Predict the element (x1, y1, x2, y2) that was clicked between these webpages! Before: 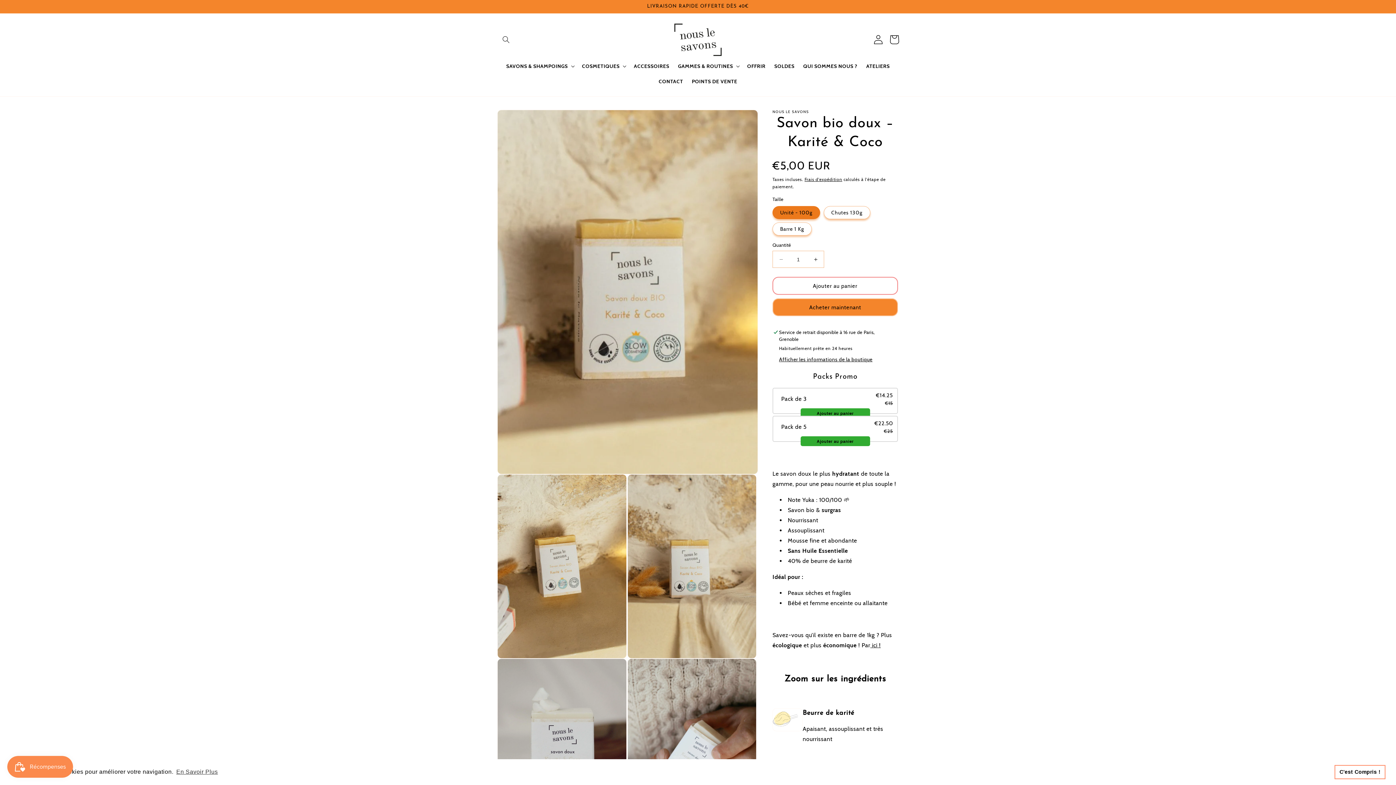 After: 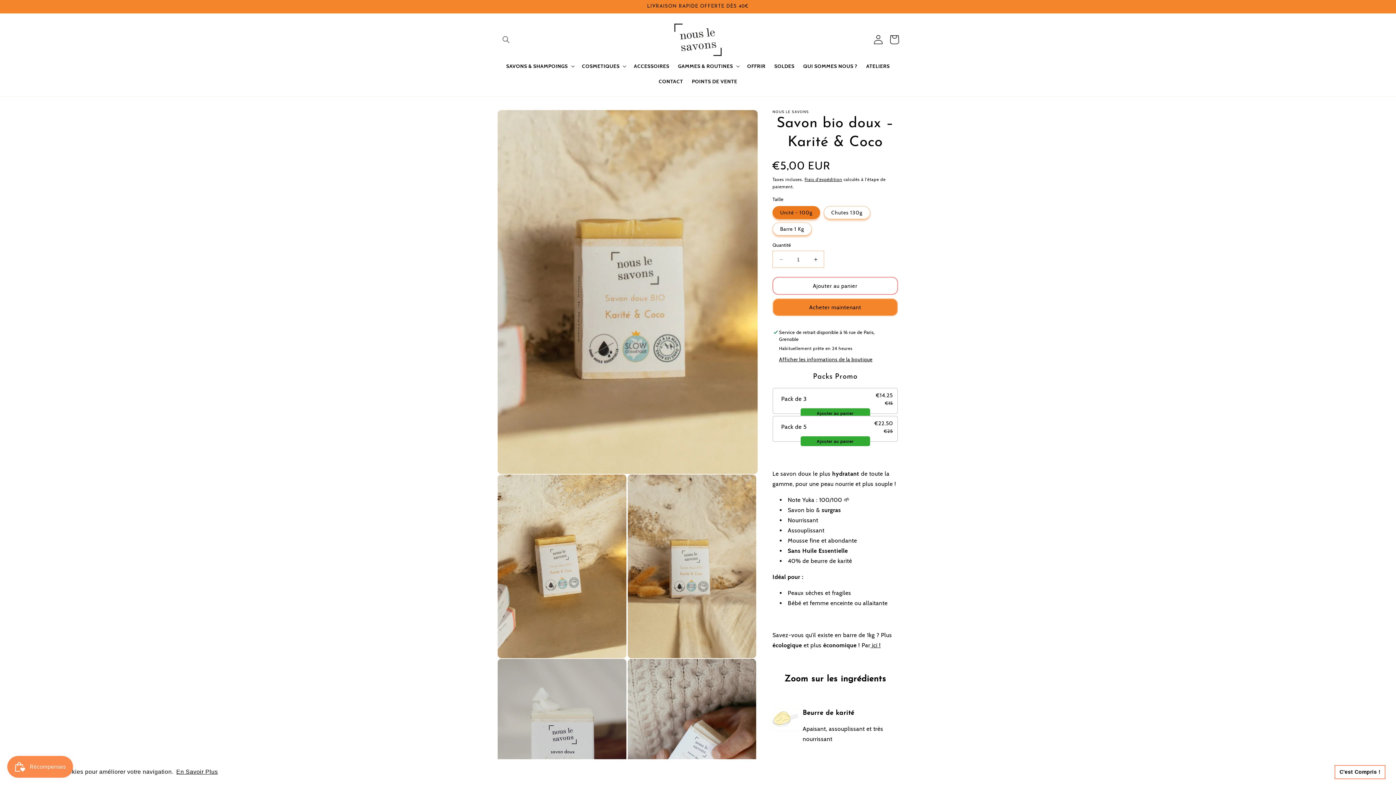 Action: label: learn more about cookies bbox: (175, 766, 219, 777)